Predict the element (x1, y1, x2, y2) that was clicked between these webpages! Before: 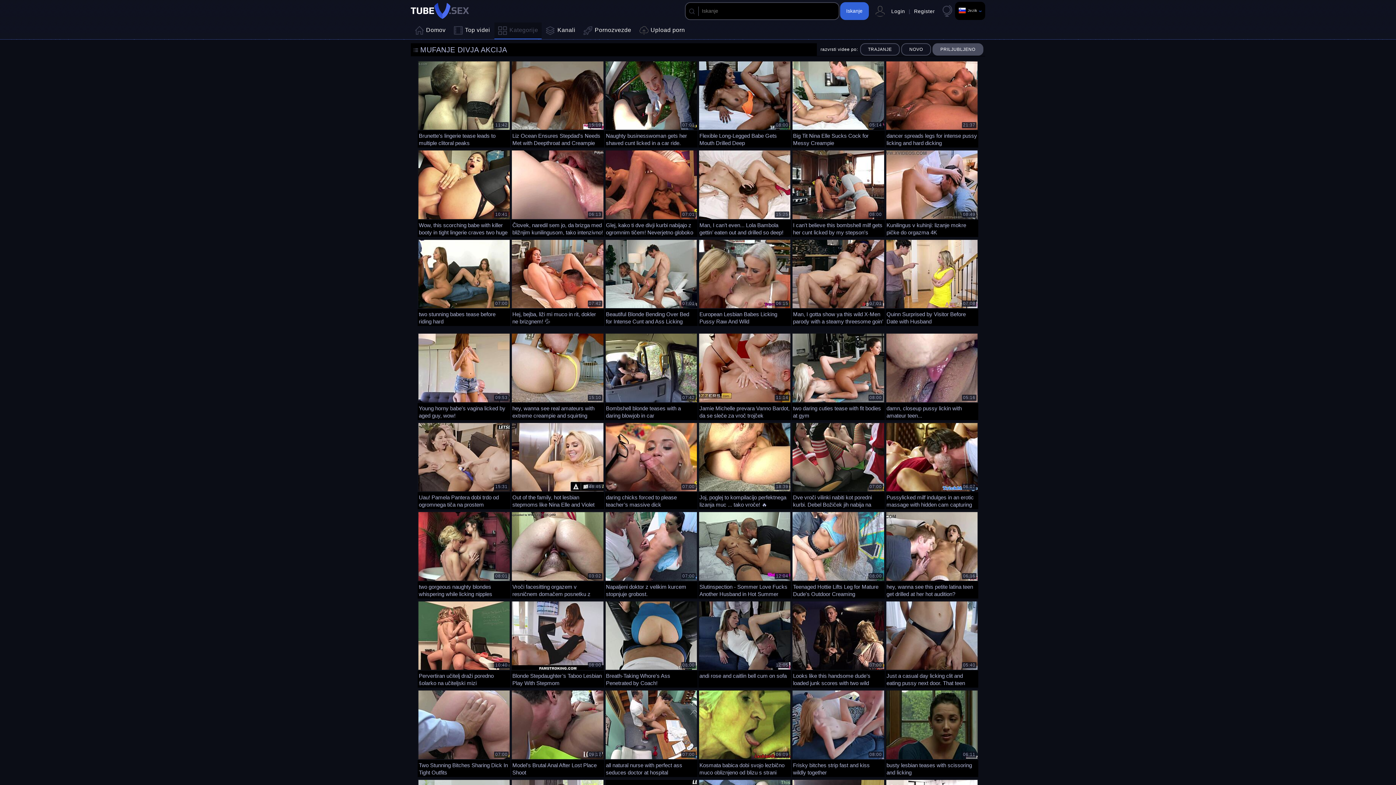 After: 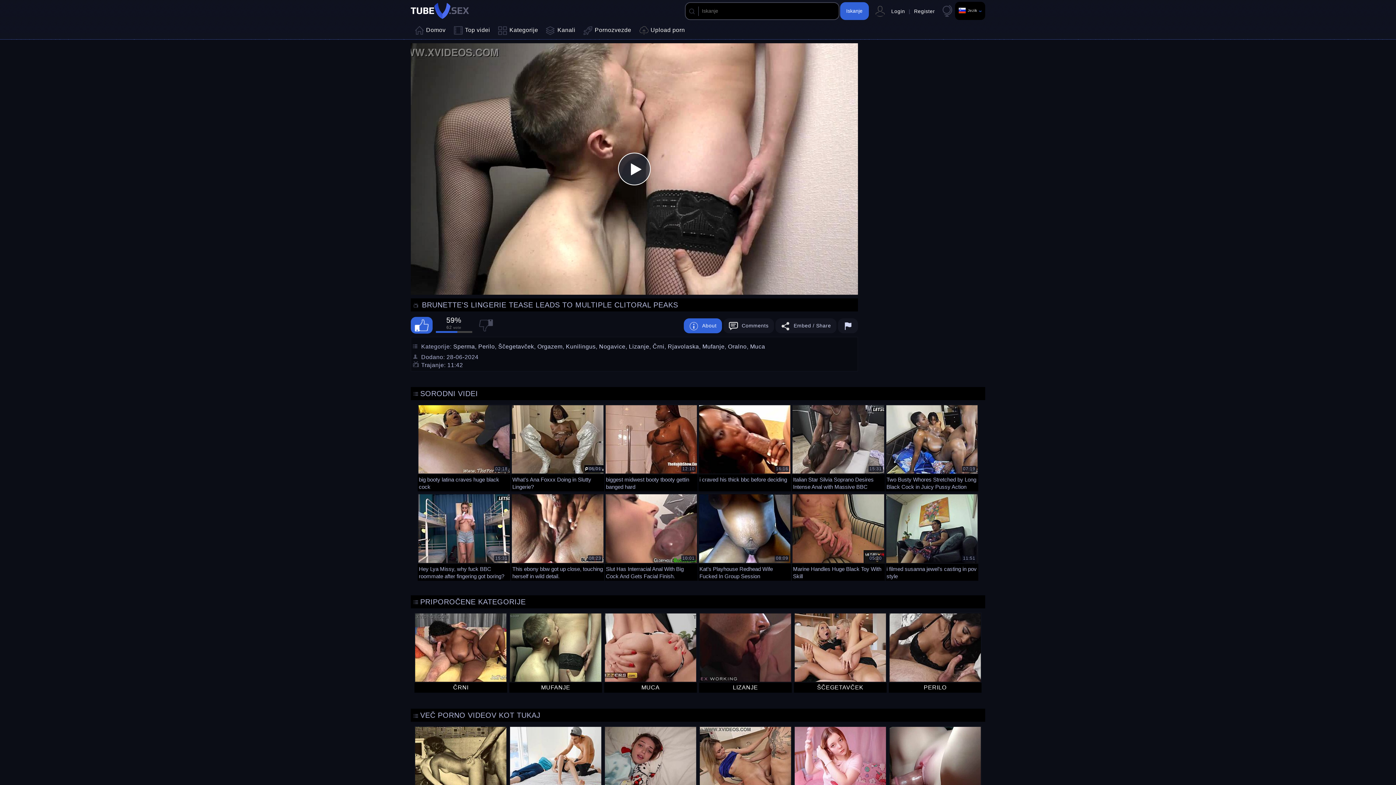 Action: bbox: (417, 60, 510, 146)